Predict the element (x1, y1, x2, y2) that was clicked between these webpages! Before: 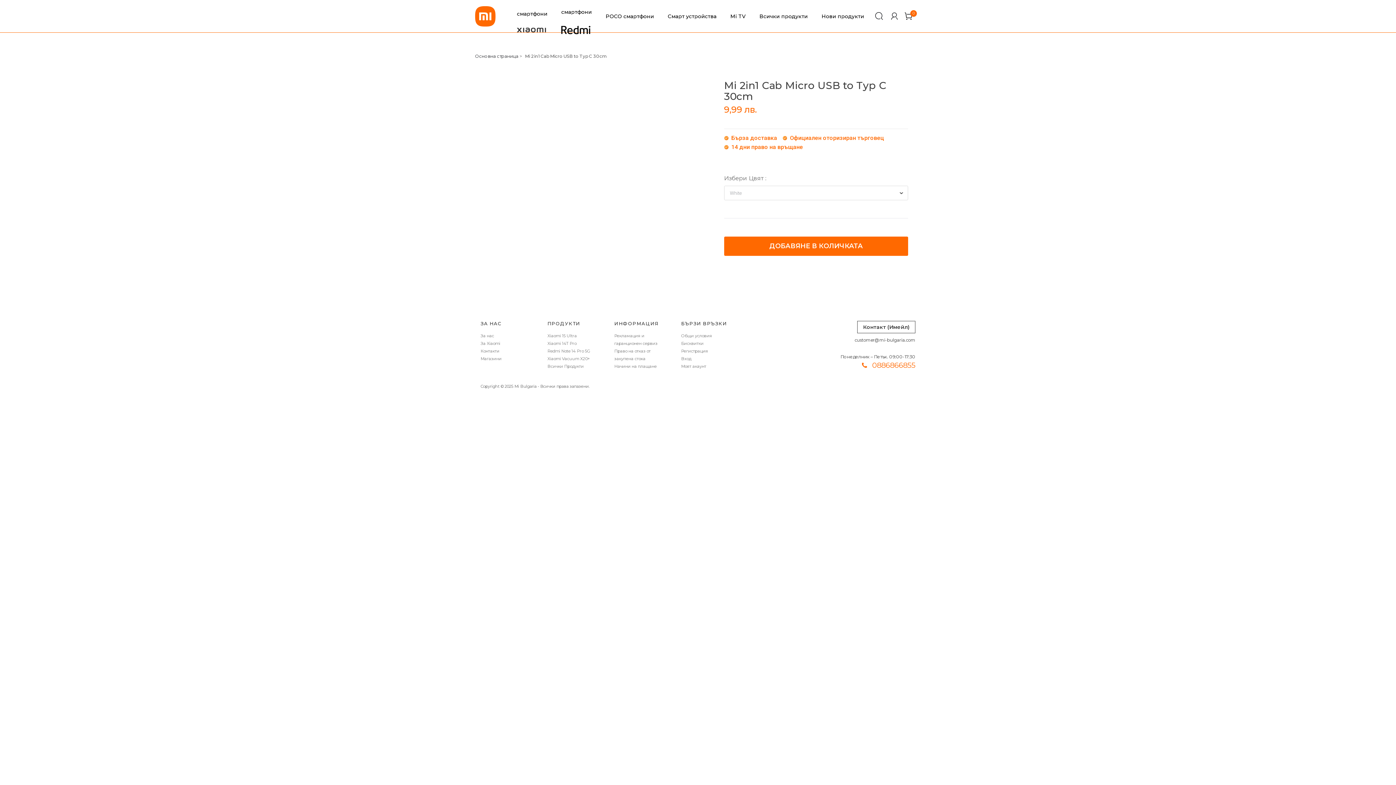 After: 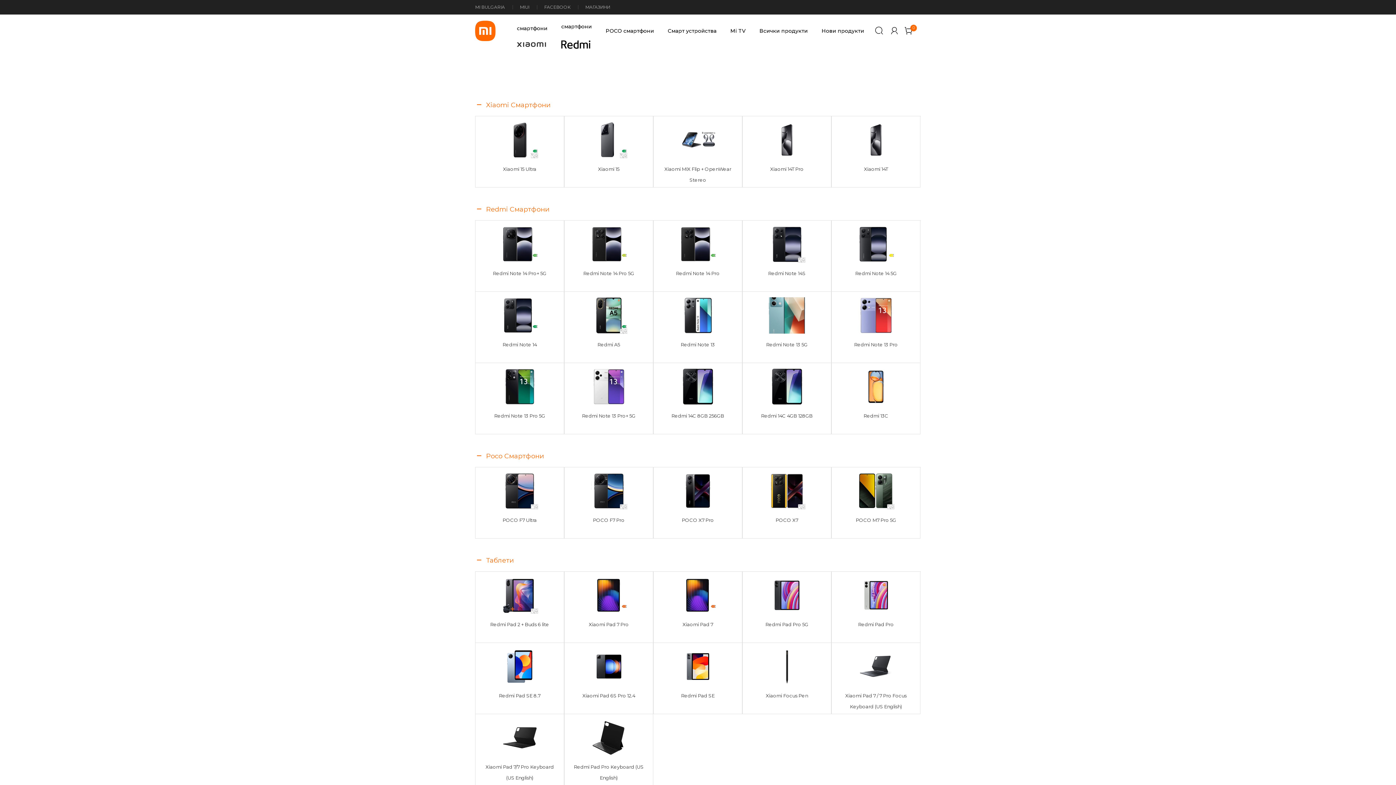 Action: bbox: (547, 364, 583, 369) label: Всички Продукти